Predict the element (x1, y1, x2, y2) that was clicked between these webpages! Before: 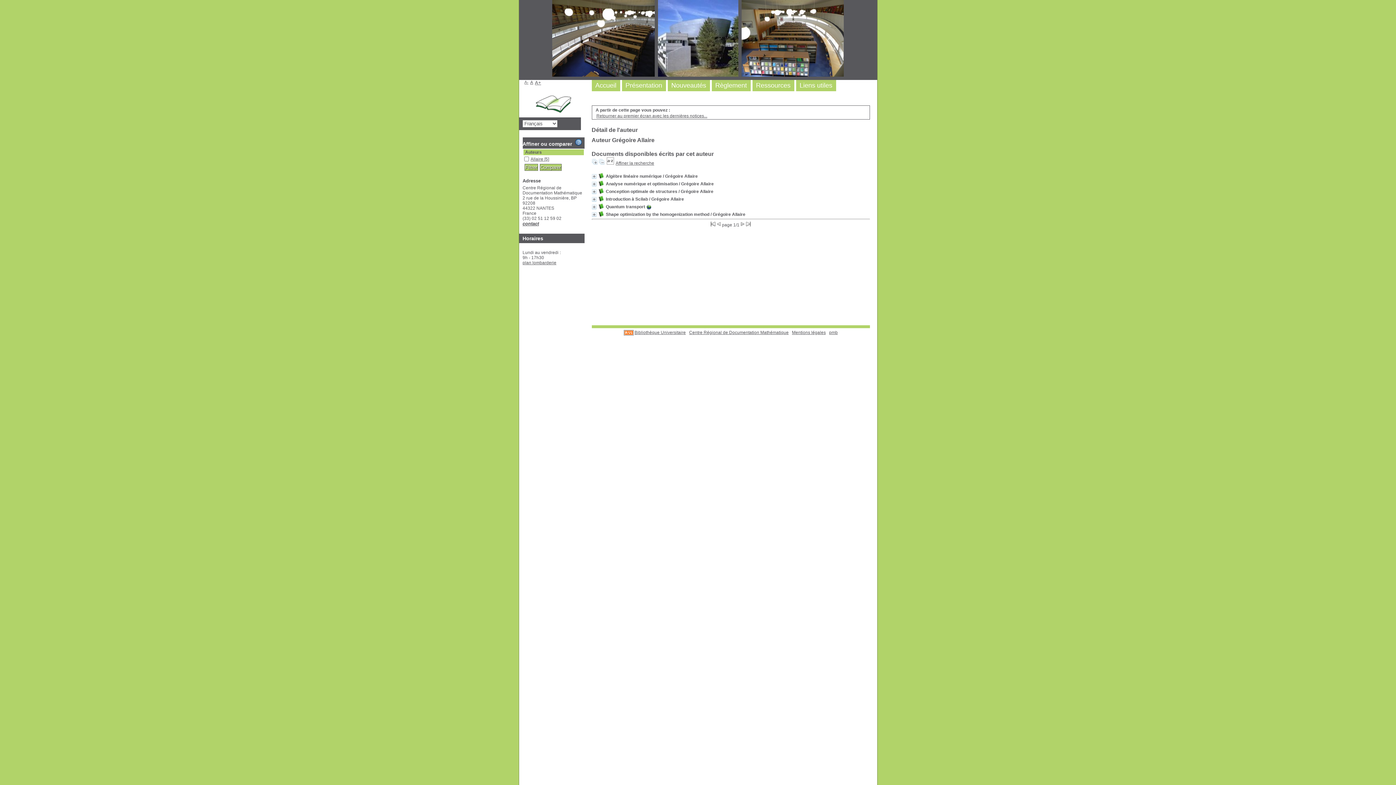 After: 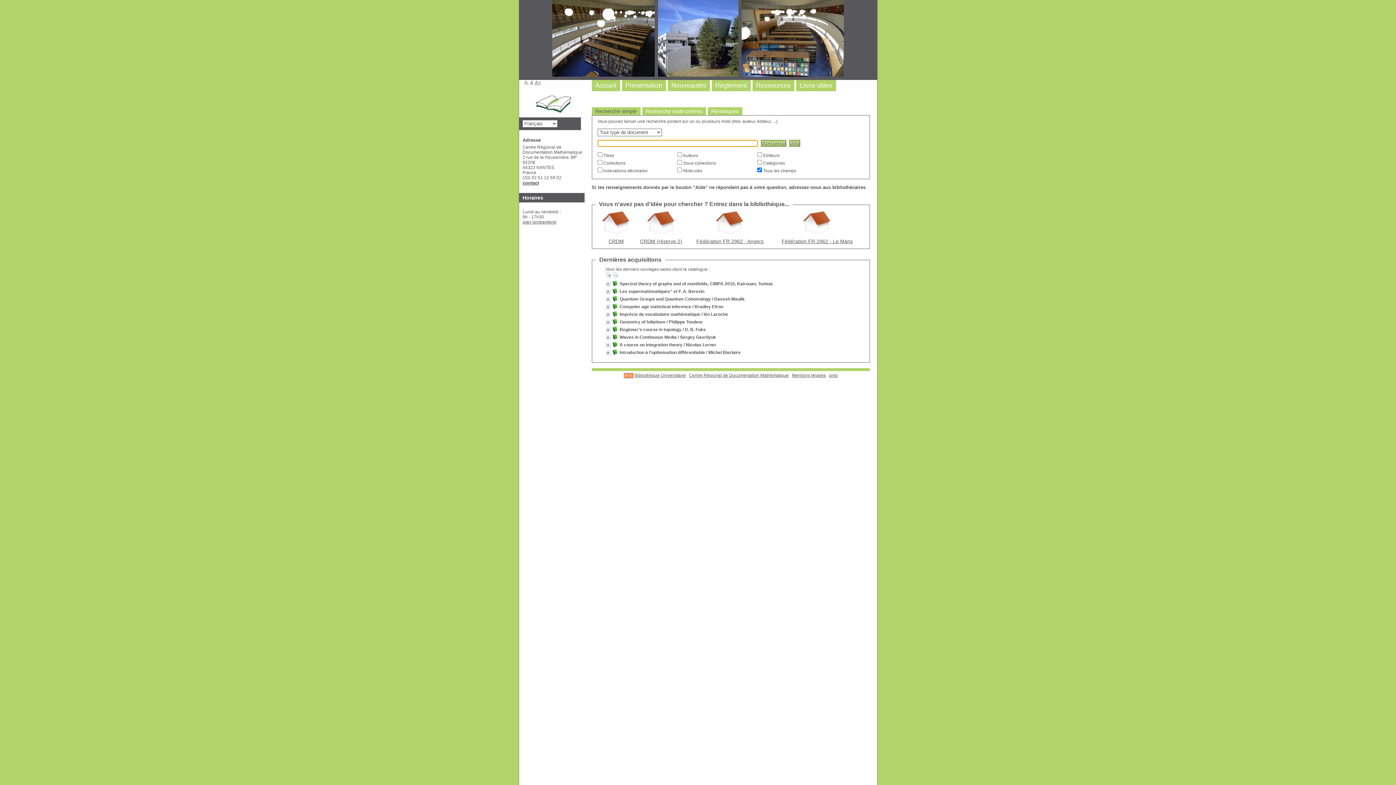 Action: bbox: (689, 330, 788, 335) label: Centre Régional de Documentation Mathématique